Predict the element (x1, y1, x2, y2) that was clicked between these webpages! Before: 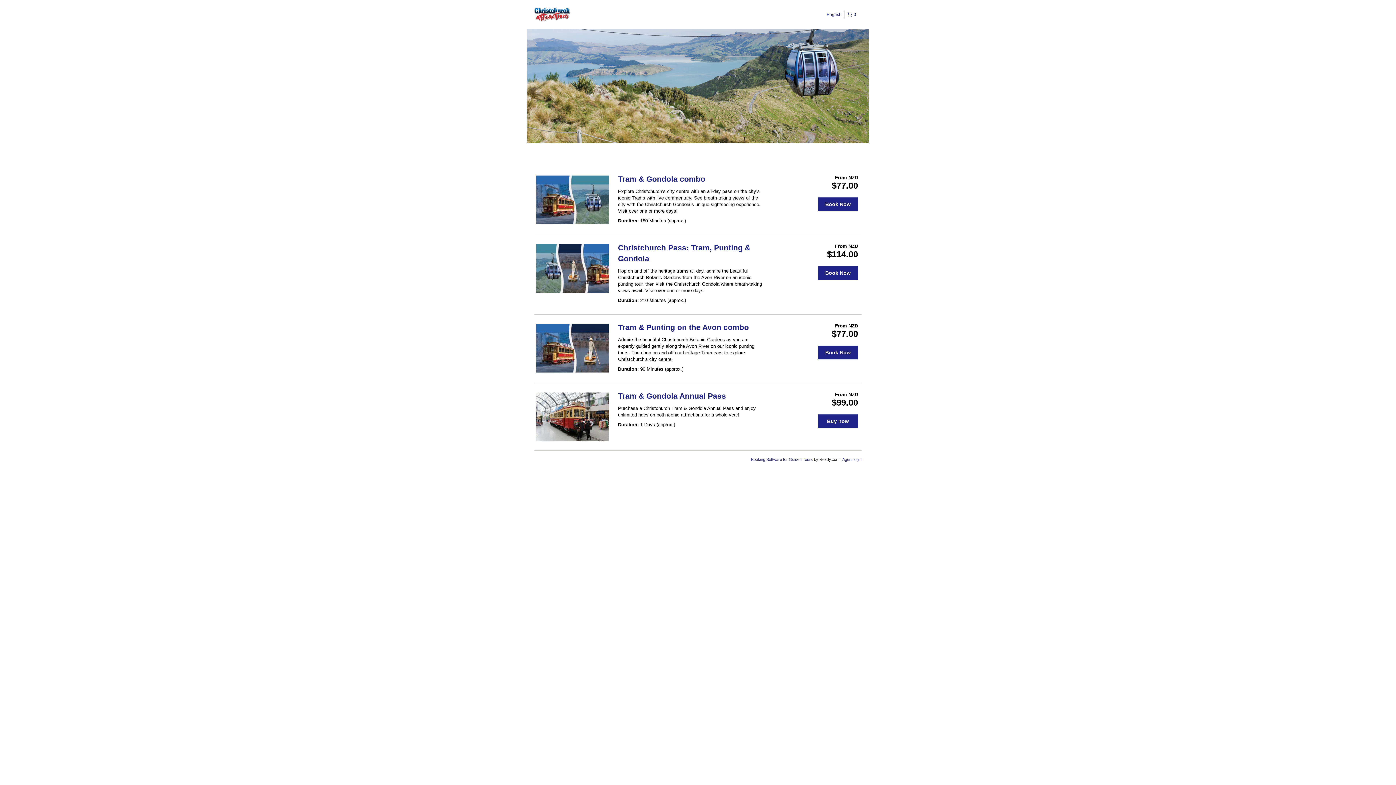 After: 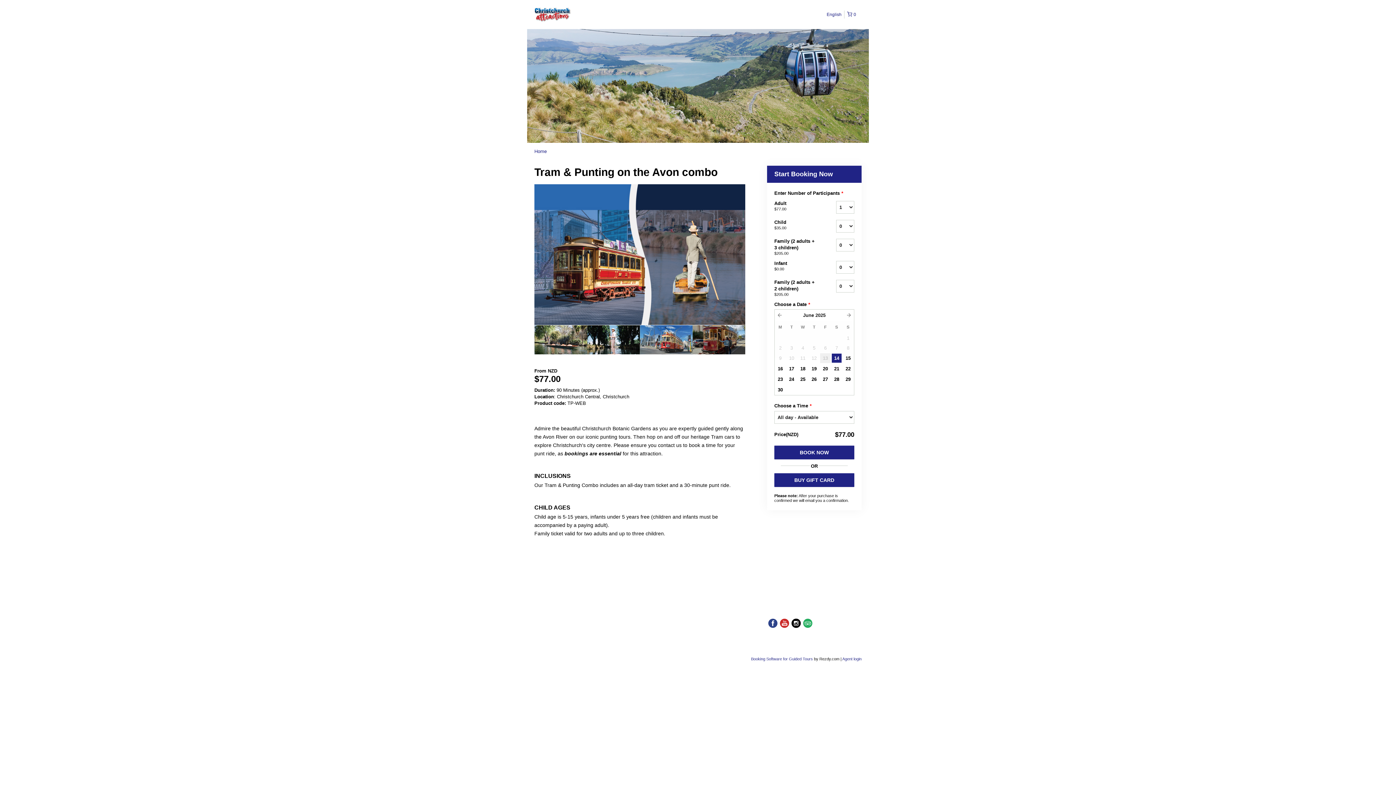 Action: bbox: (534, 322, 610, 374)